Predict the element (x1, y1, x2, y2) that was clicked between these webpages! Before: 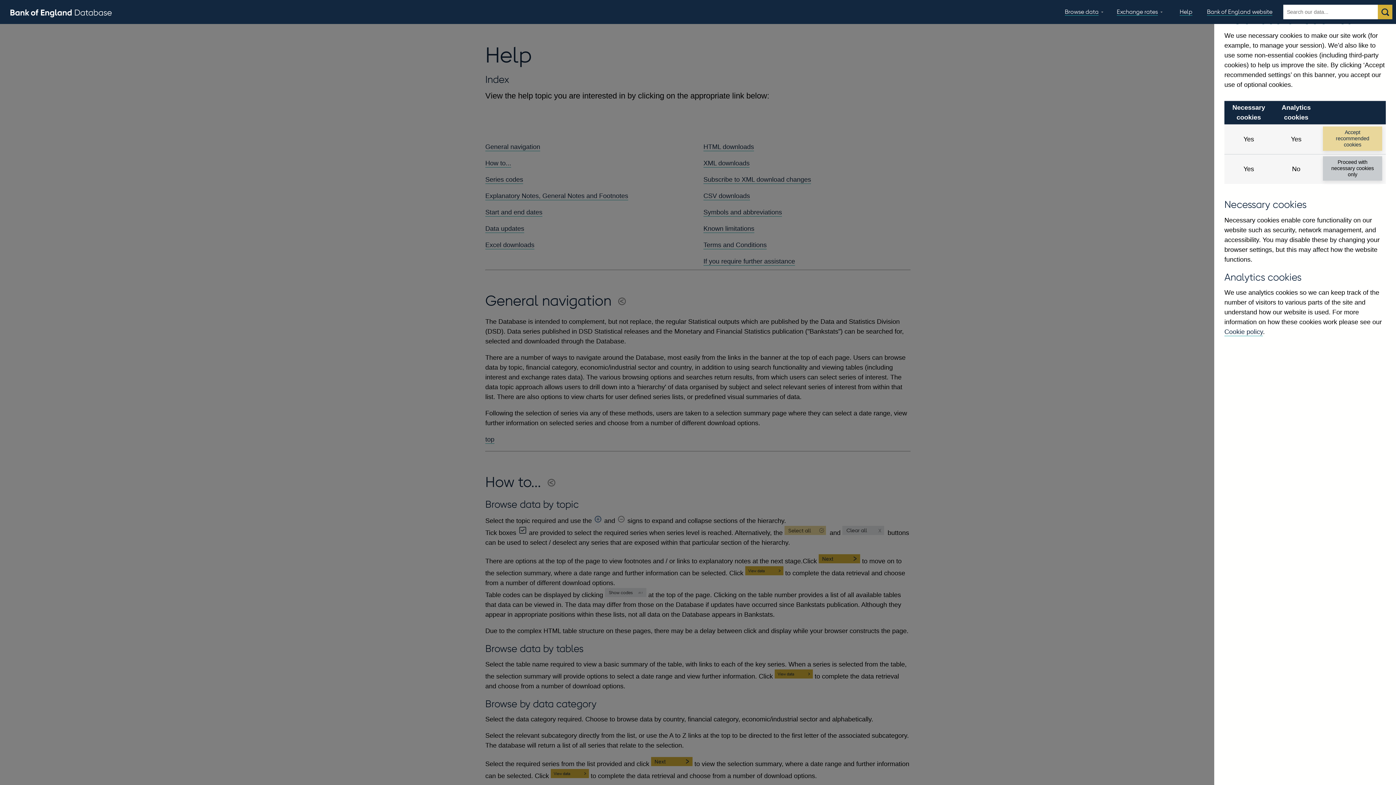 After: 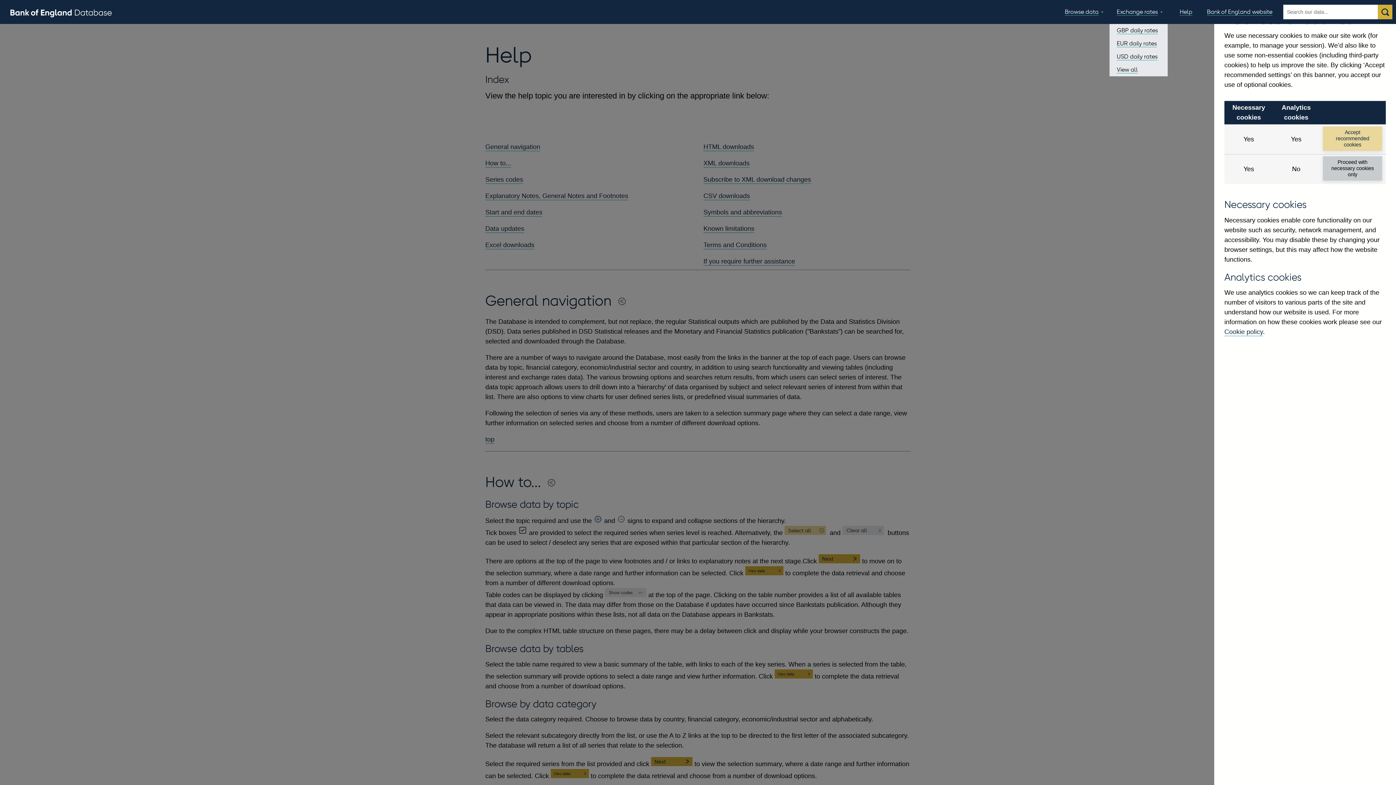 Action: label: Exchange rates bbox: (1109, 0, 1172, 24)